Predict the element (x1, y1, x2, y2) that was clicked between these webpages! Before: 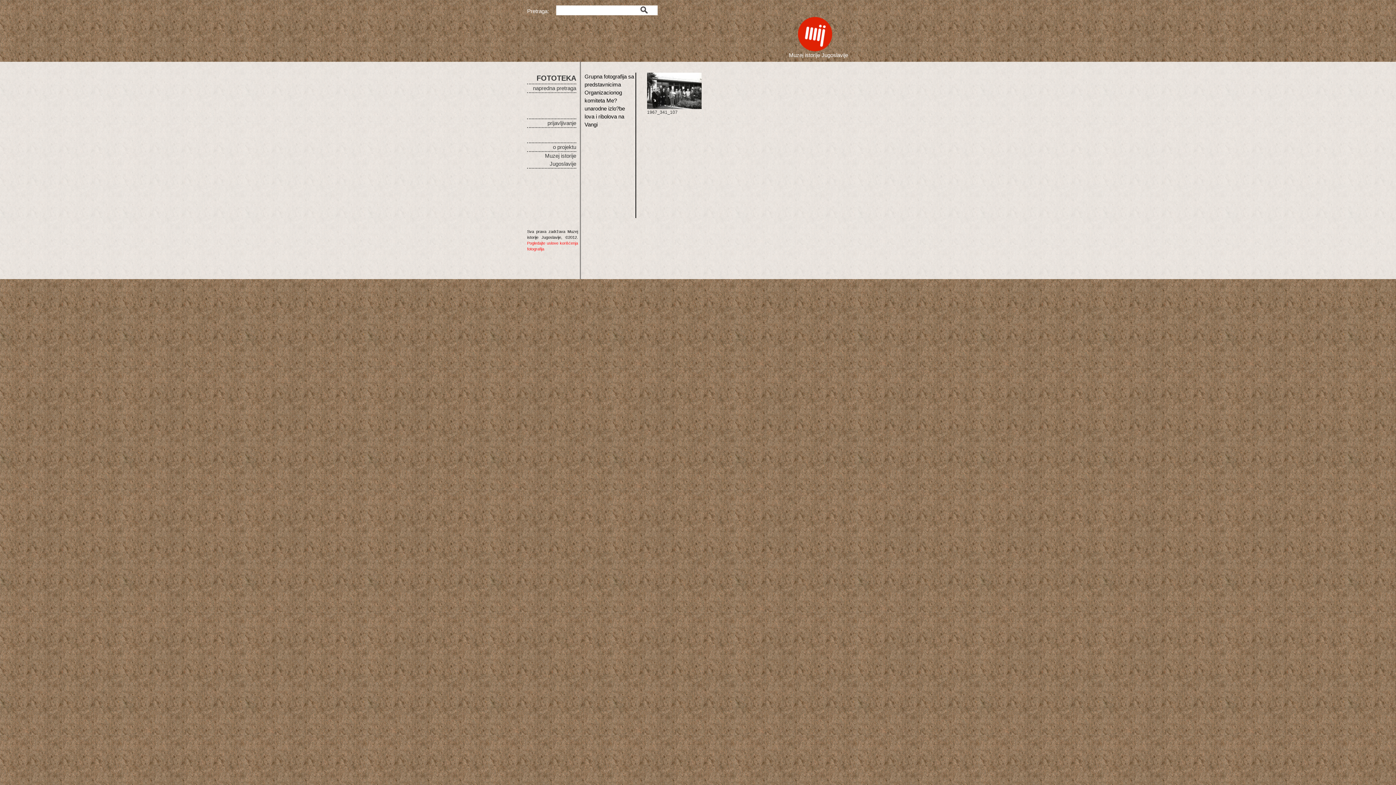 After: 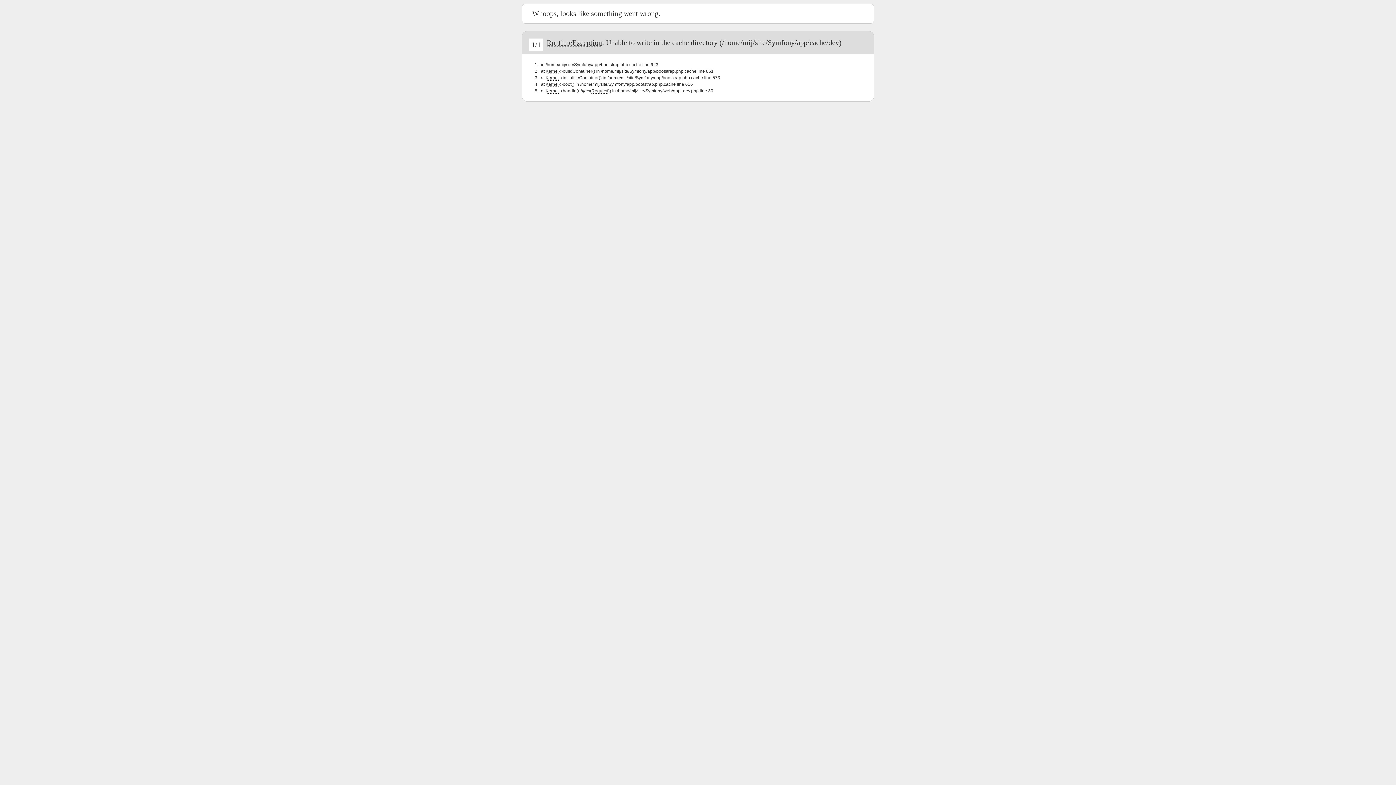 Action: label: 
Muzej istorije Jugoslavije bbox: (789, 31, 848, 57)